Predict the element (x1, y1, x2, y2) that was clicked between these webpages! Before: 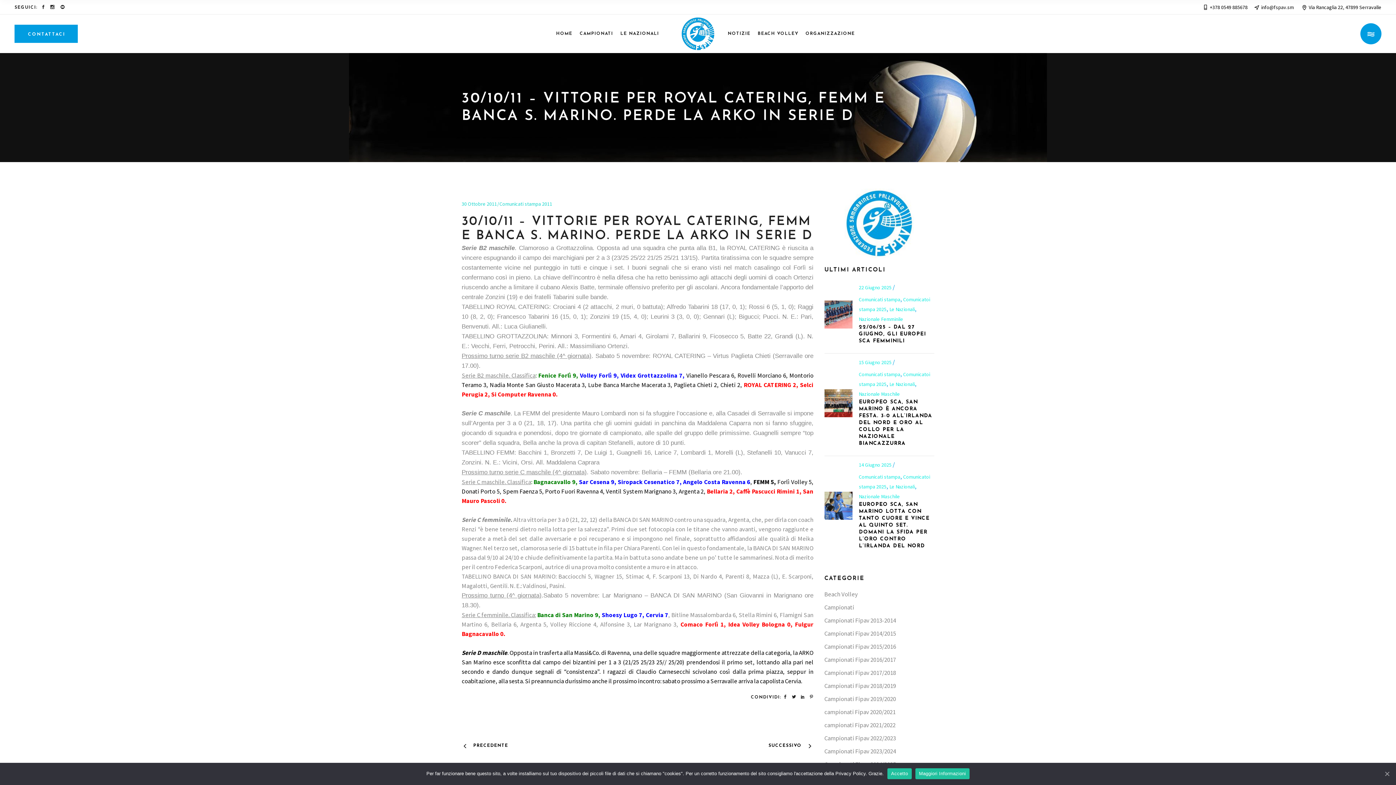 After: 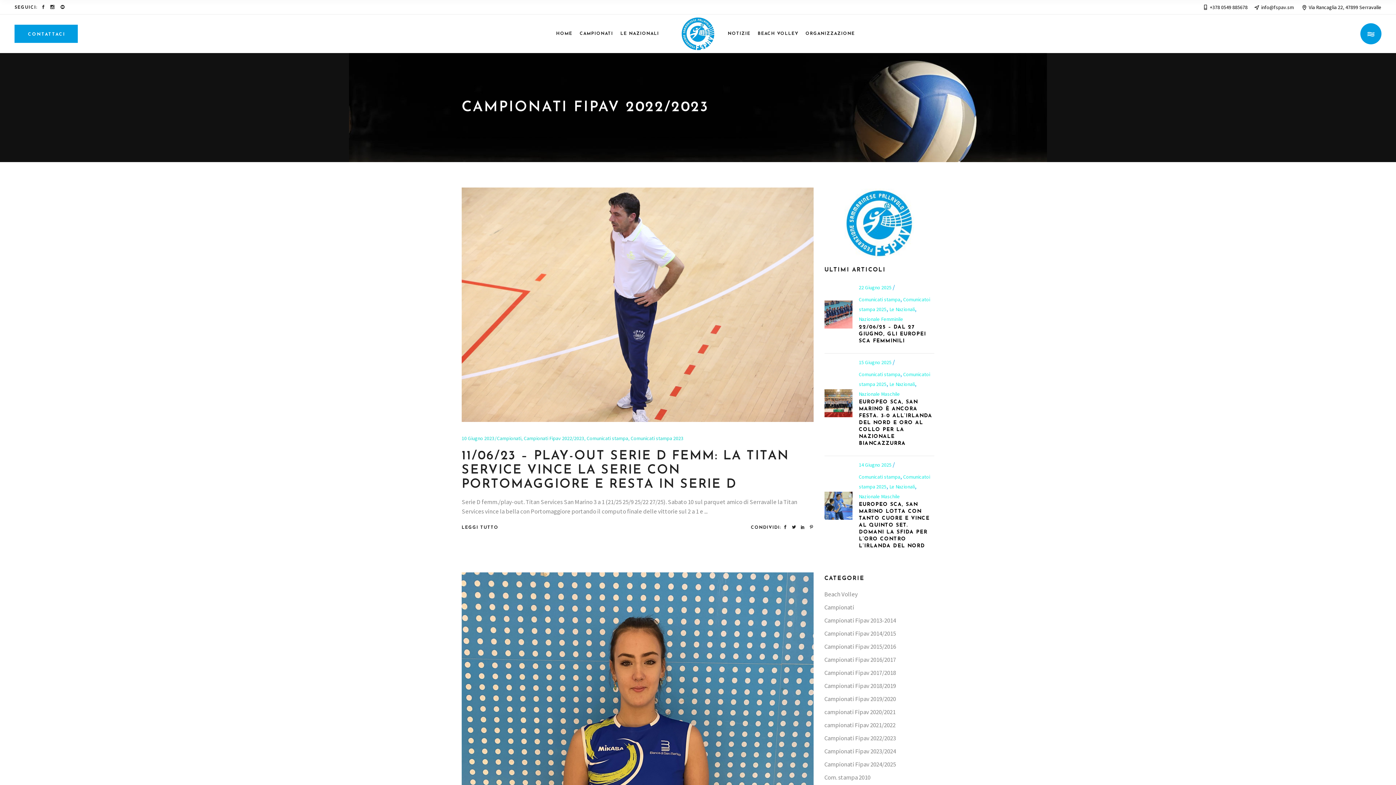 Action: label: Campionati Fipav 2022/2023 bbox: (824, 734, 896, 742)